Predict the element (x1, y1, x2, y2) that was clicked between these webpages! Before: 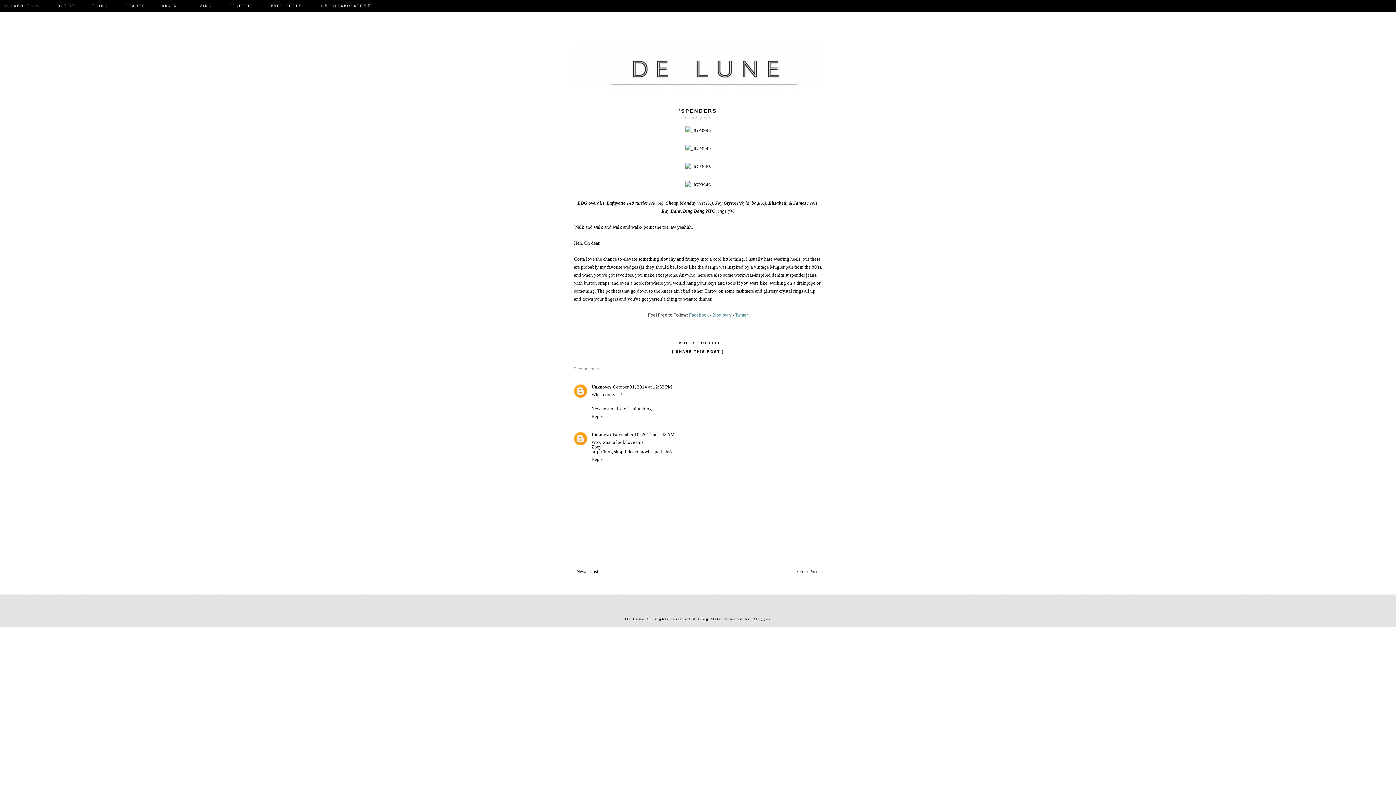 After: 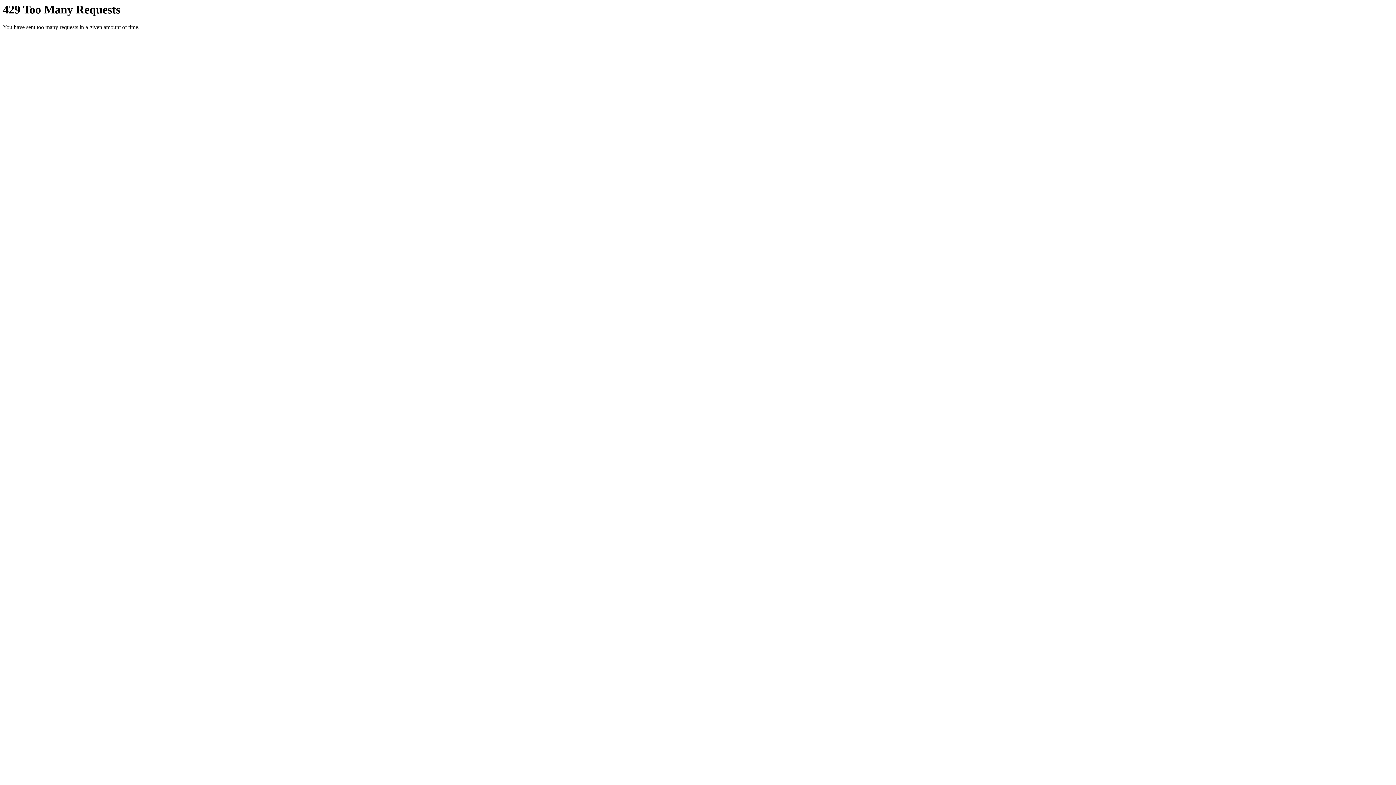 Action: bbox: (685, 164, 711, 169)